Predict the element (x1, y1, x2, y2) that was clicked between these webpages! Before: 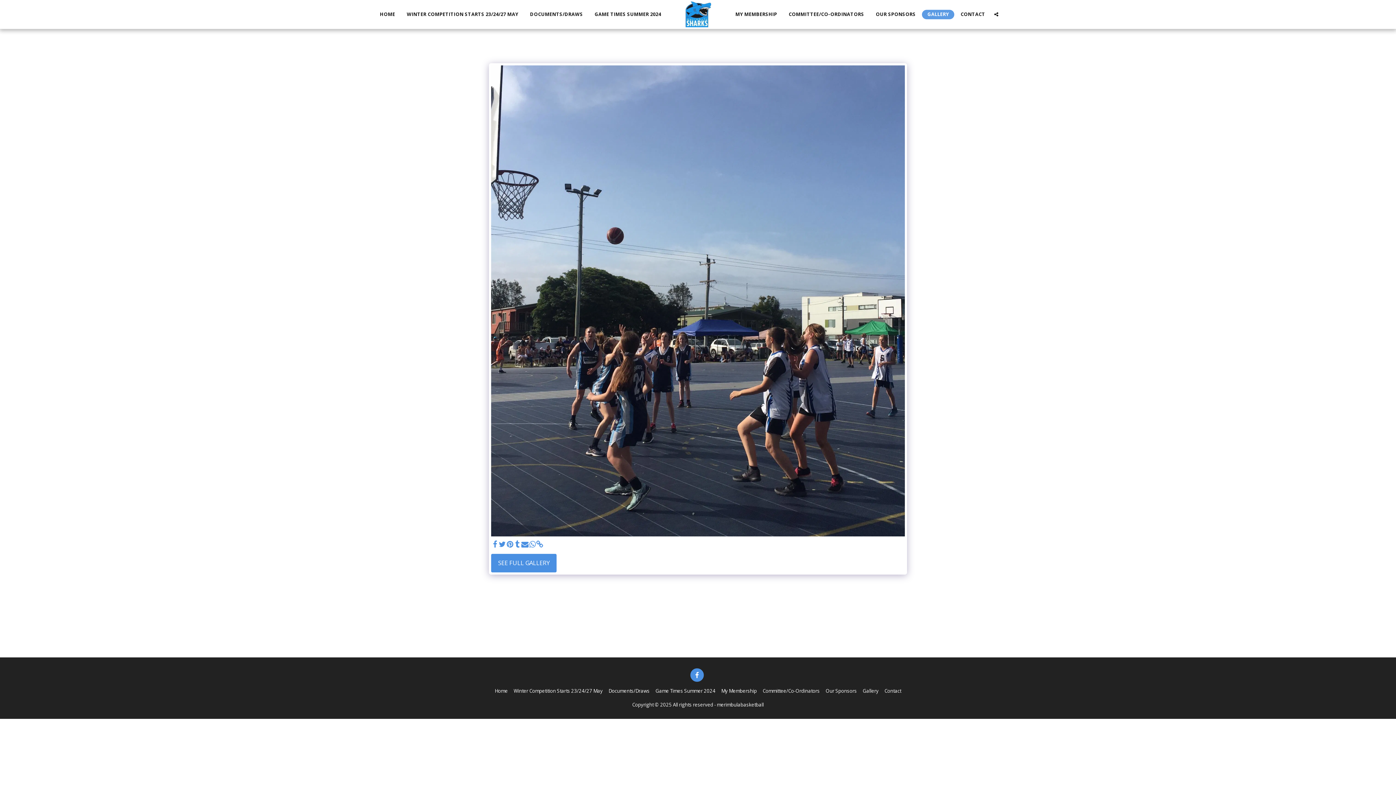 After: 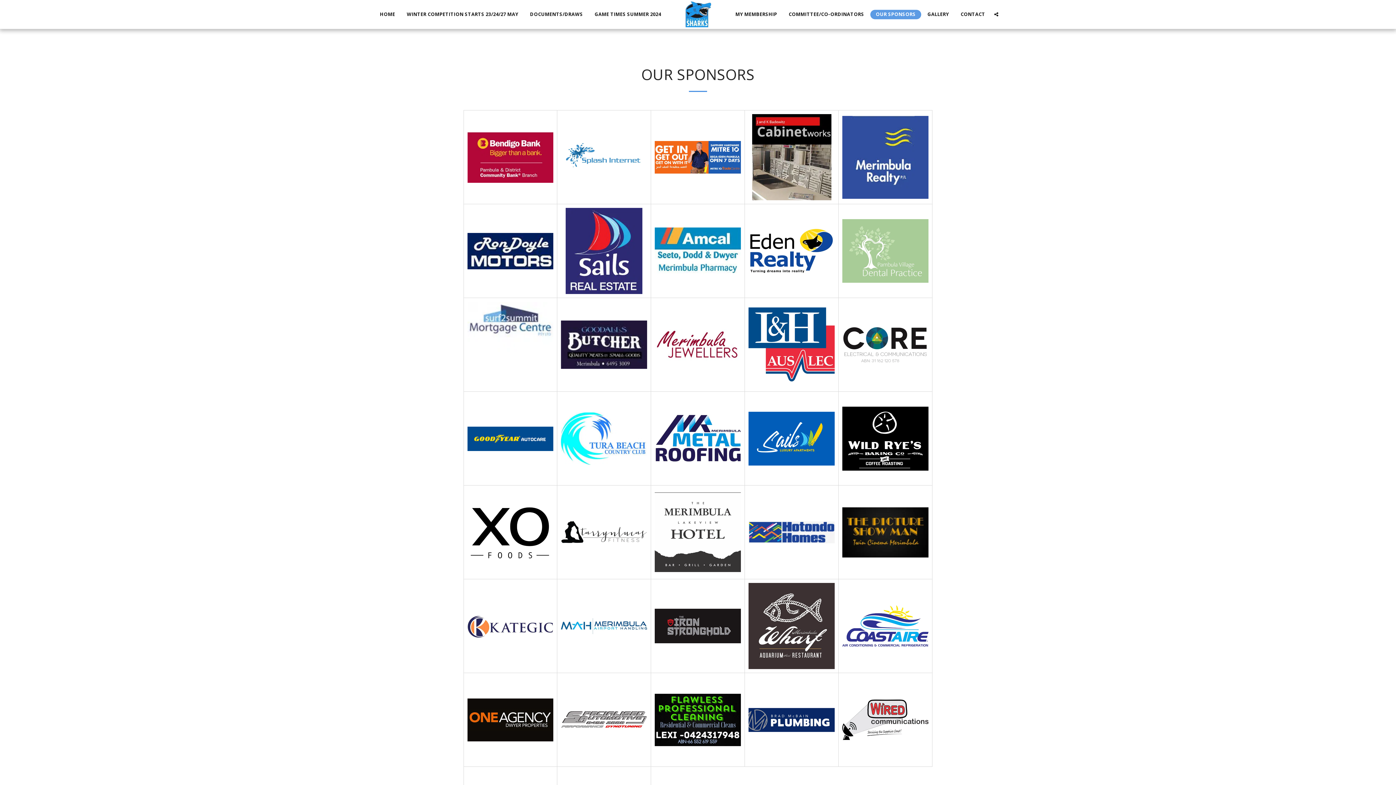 Action: bbox: (825, 687, 857, 694) label: Our Sponsors